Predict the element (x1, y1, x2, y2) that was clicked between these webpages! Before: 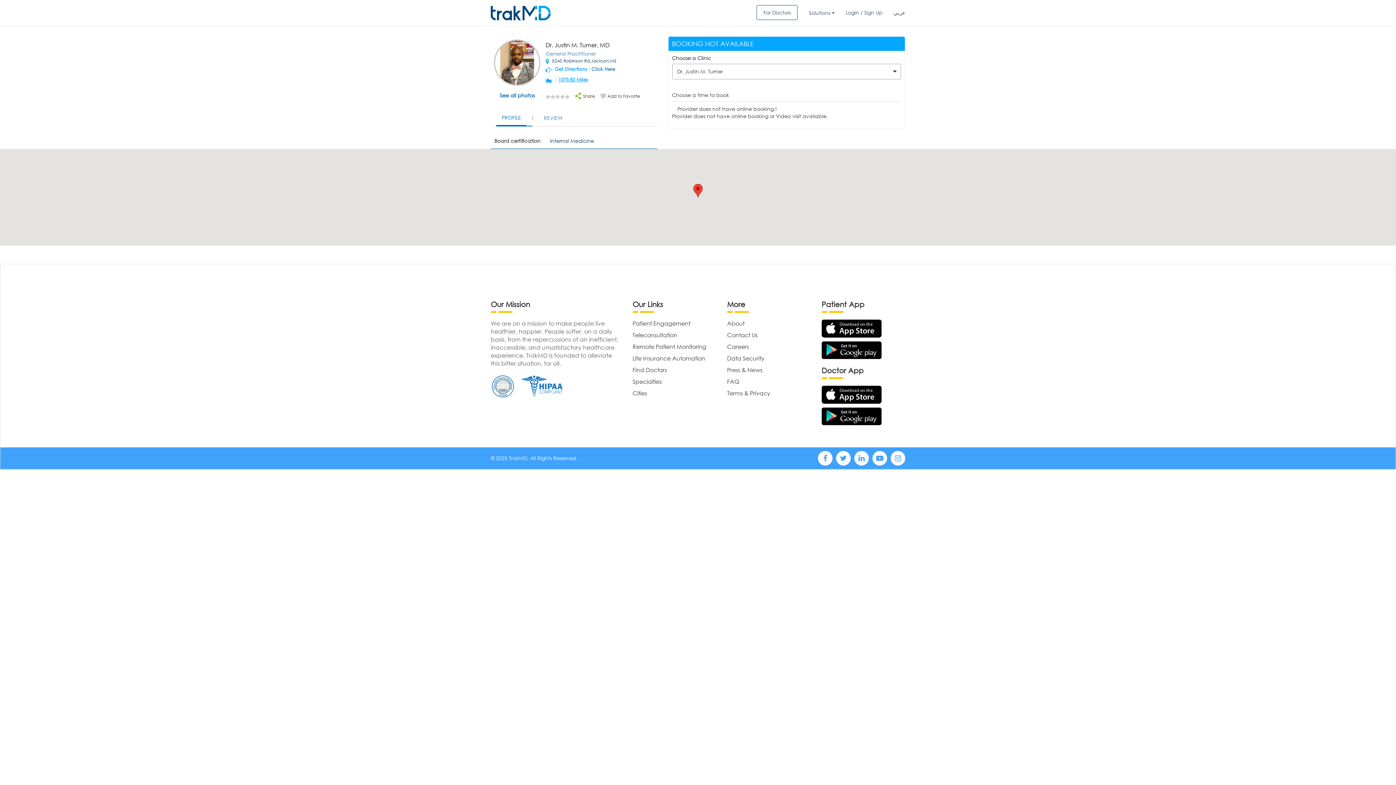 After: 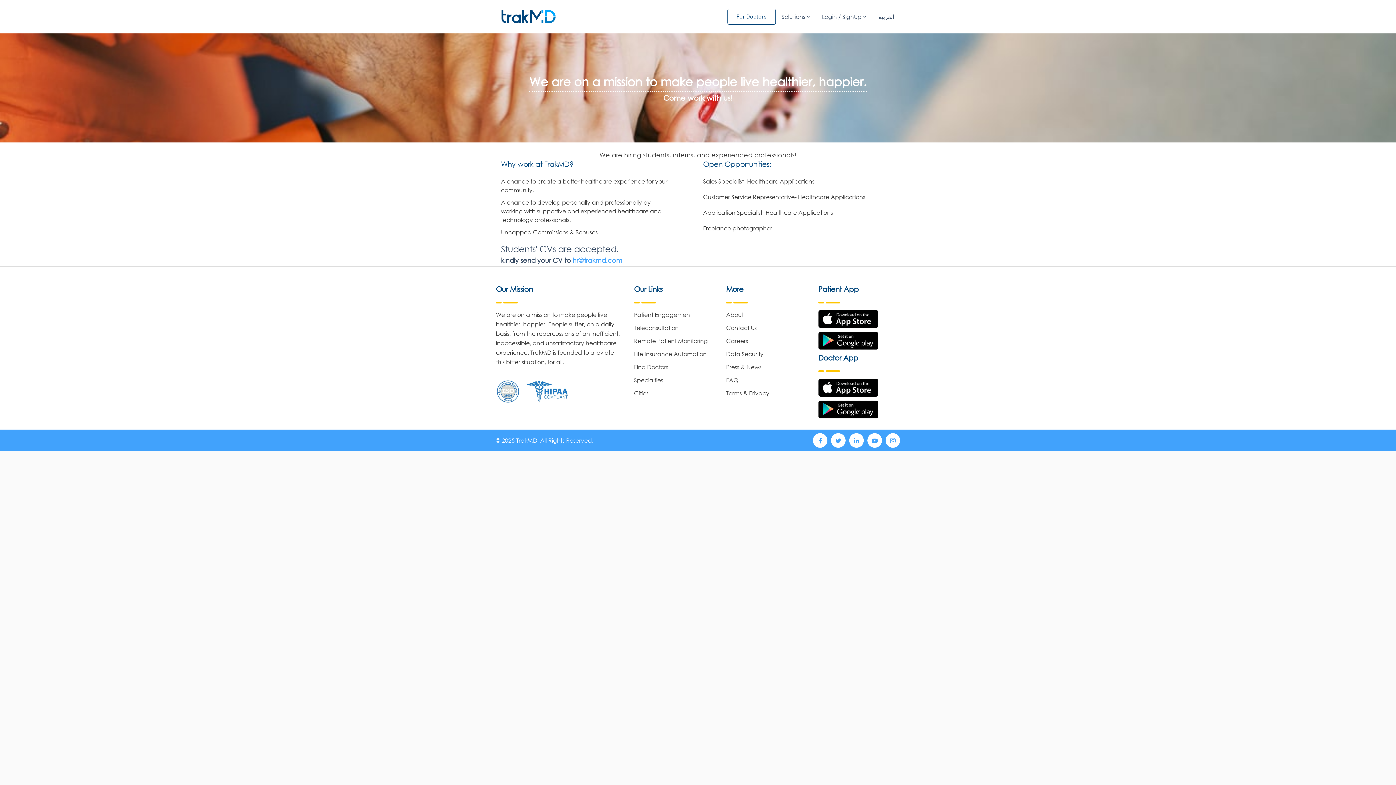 Action: label: Careers bbox: (727, 342, 749, 350)